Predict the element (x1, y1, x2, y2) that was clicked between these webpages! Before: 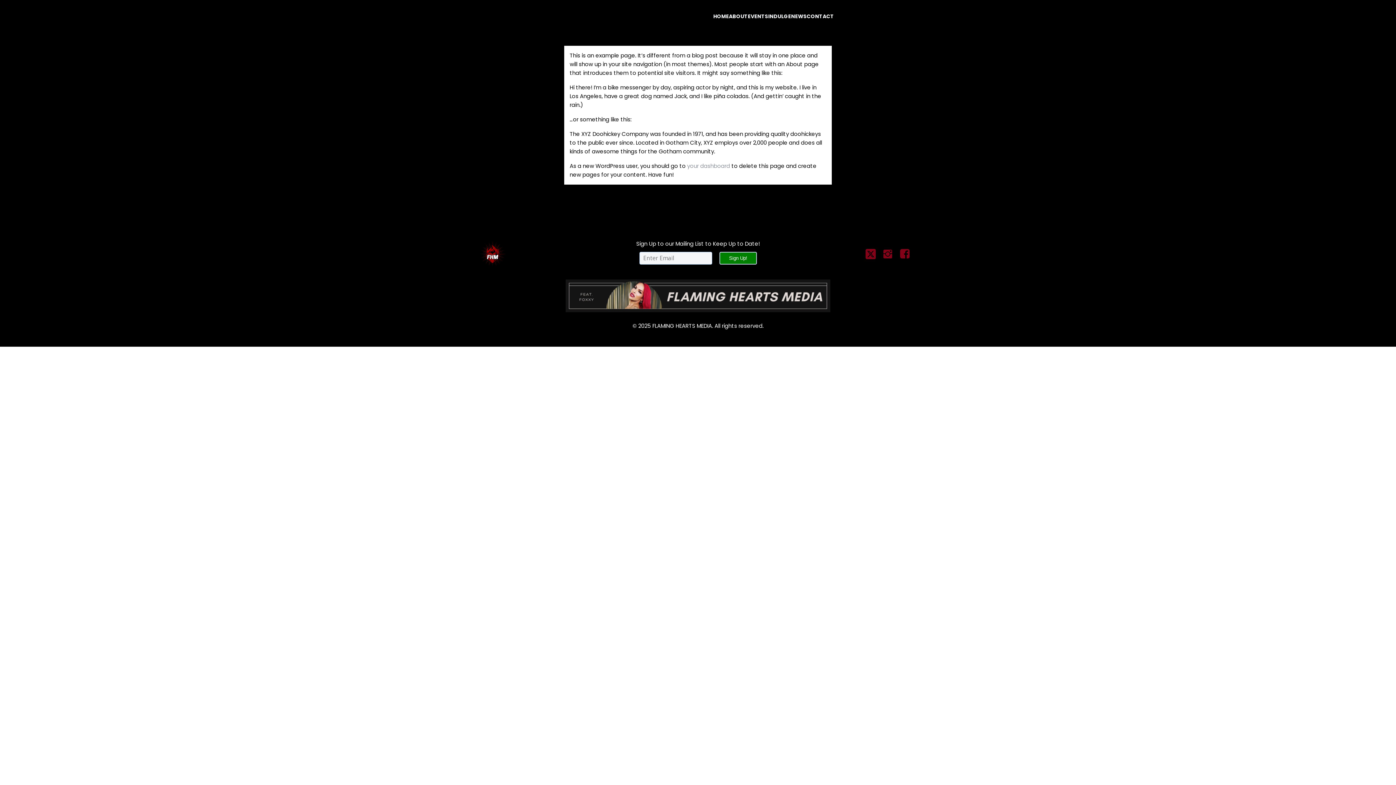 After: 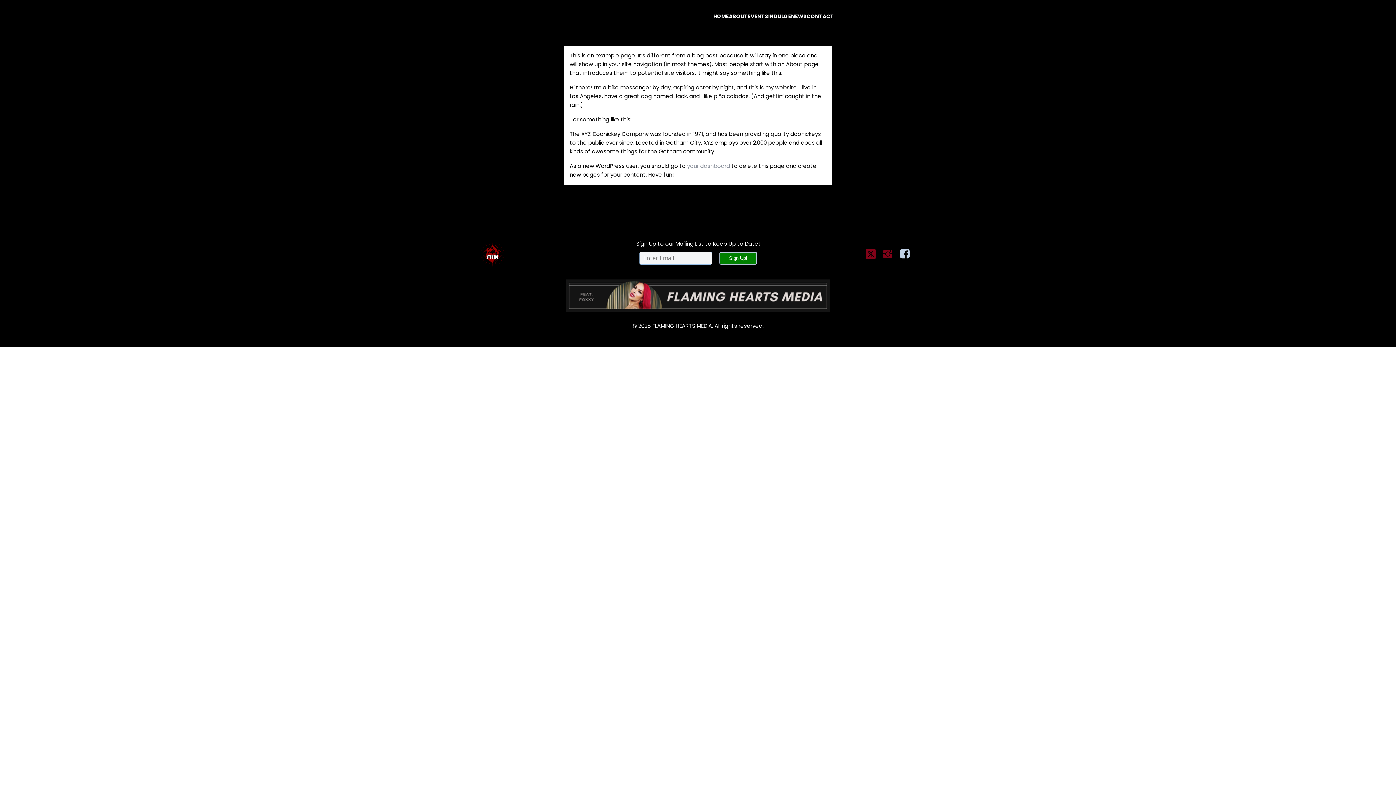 Action: bbox: (899, 248, 916, 259) label: Social link: 